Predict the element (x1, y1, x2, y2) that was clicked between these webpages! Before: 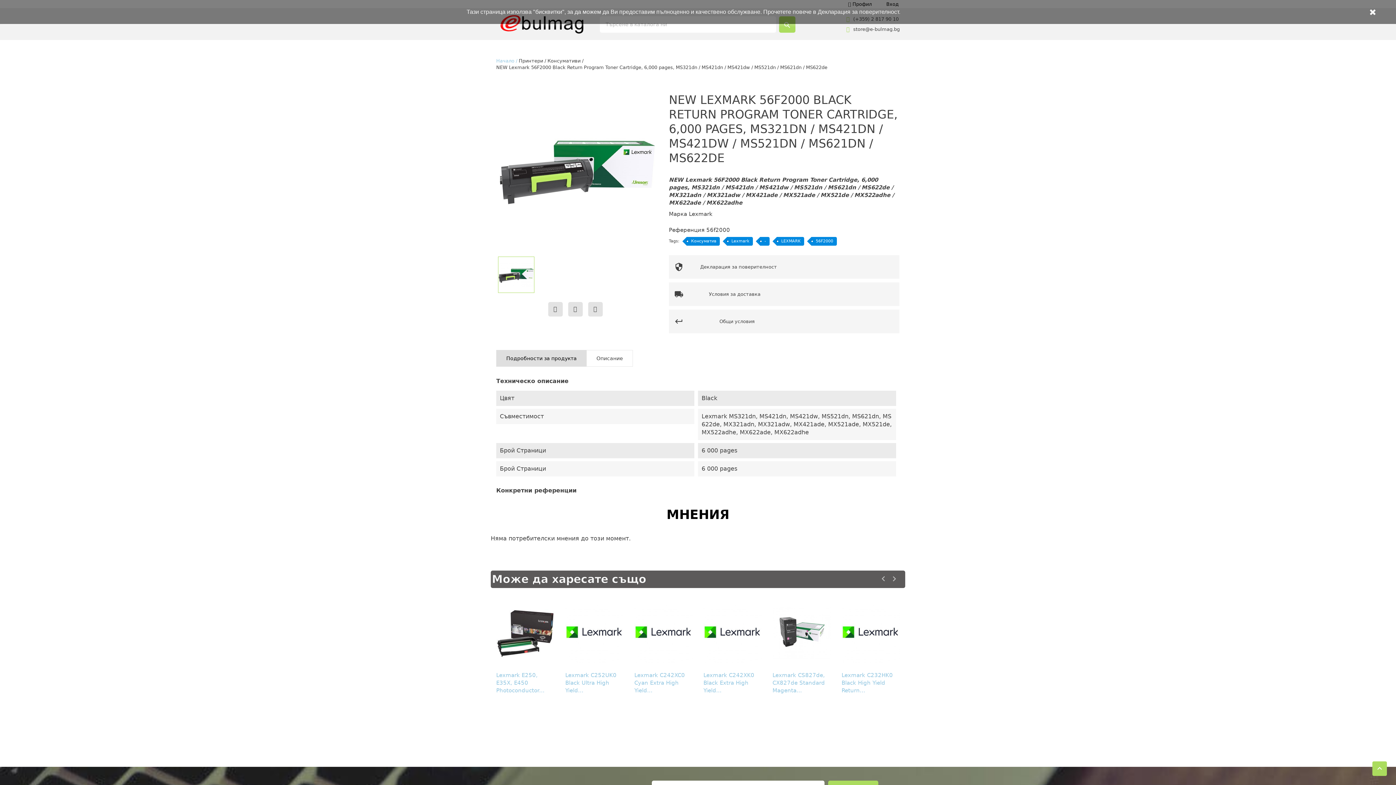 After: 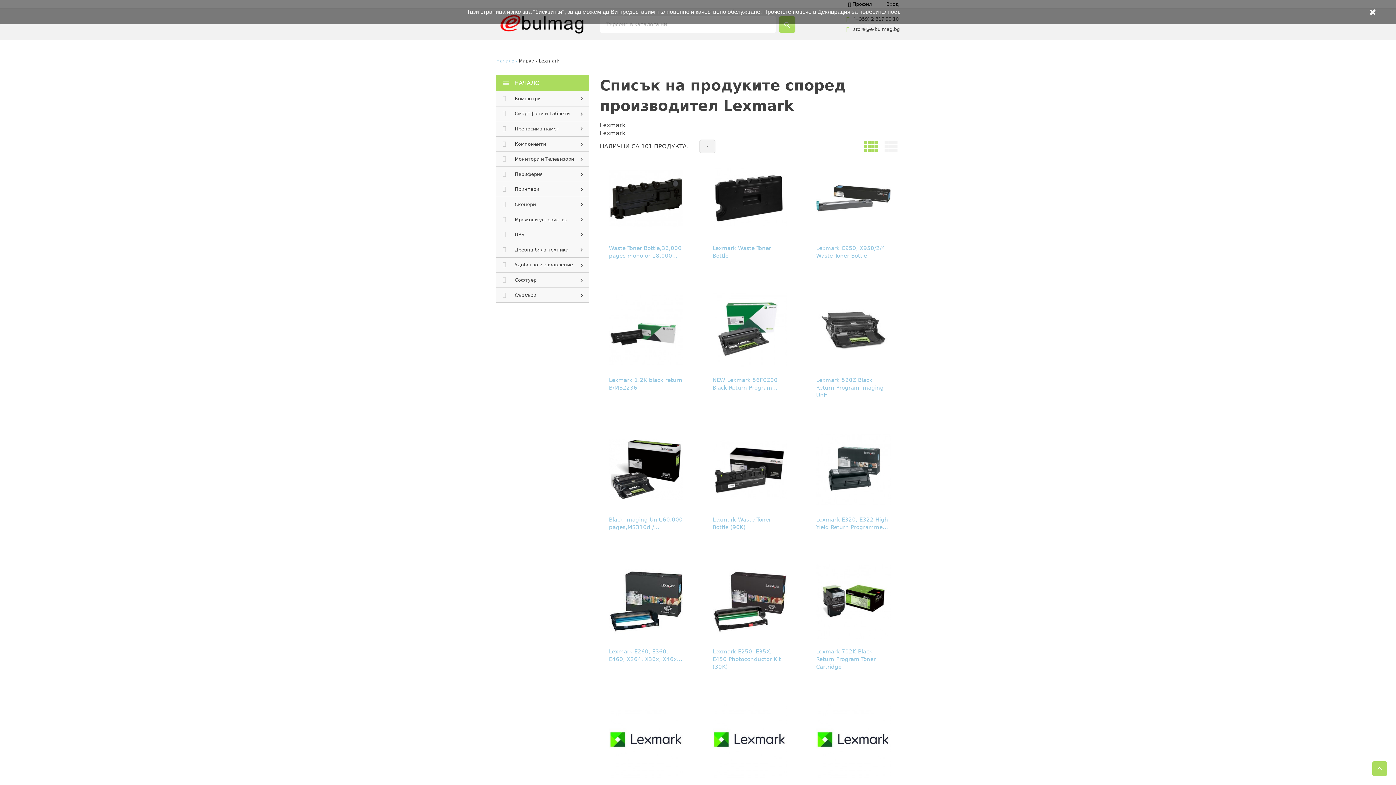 Action: label: Lexmark bbox: (689, 210, 712, 217)